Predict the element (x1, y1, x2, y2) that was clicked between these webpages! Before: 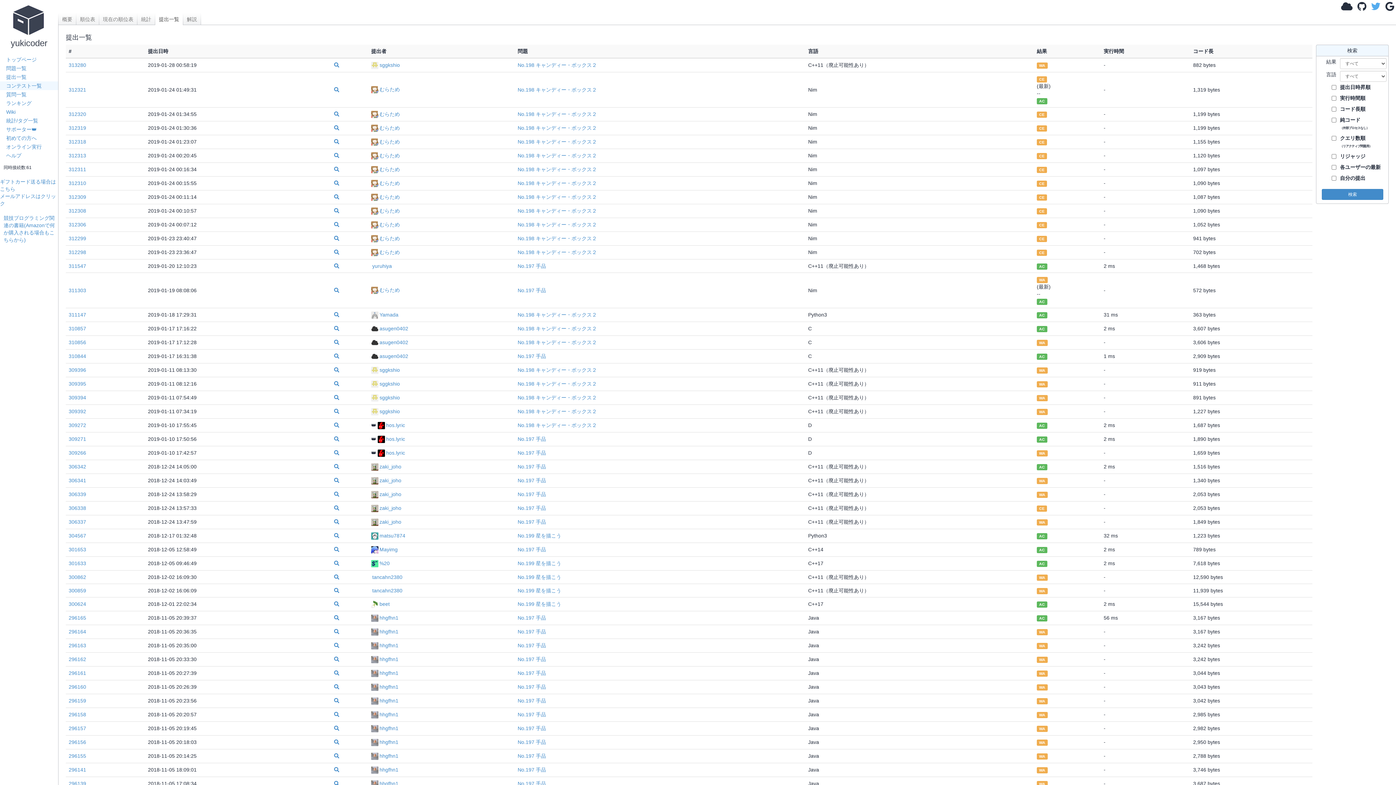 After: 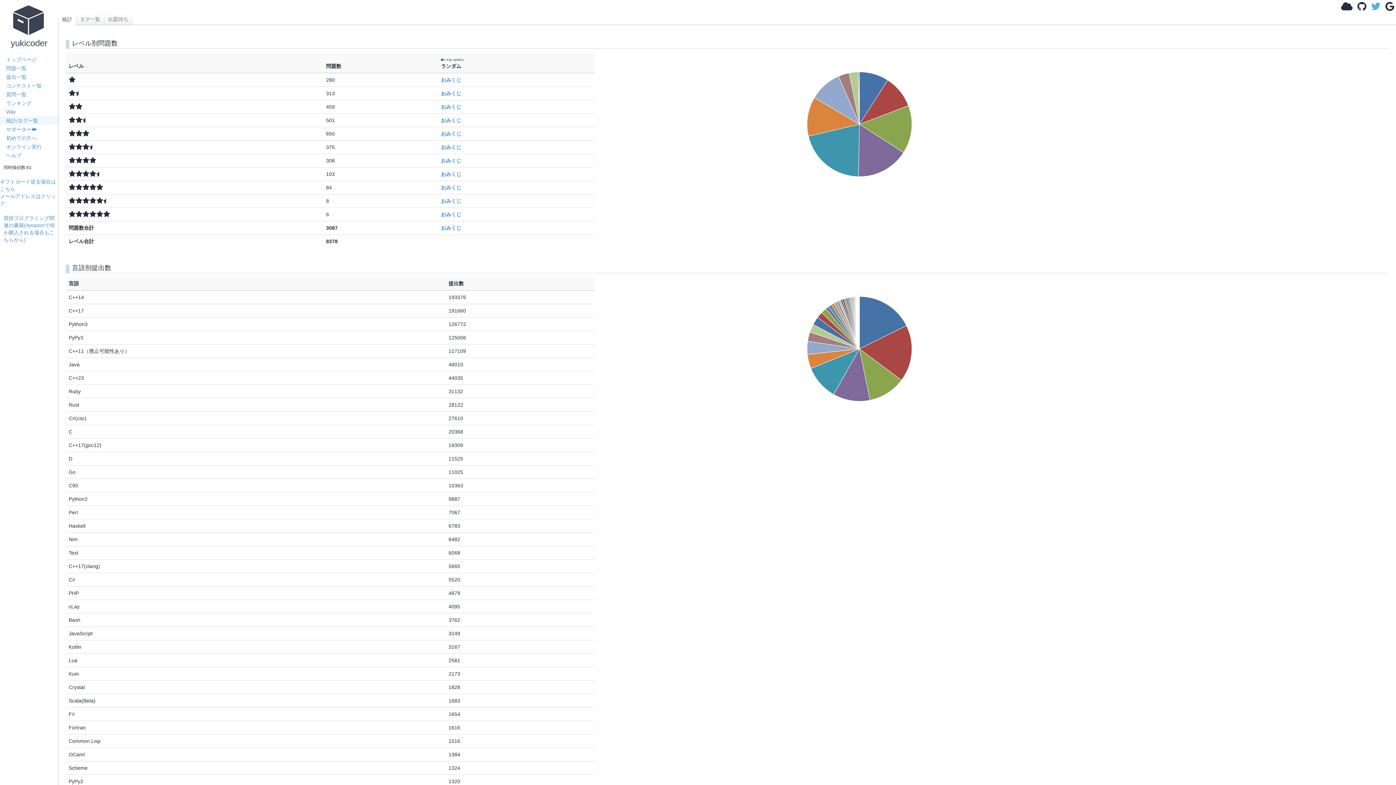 Action: label: 統計/タグ一覧 bbox: (0, 116, 58, 125)